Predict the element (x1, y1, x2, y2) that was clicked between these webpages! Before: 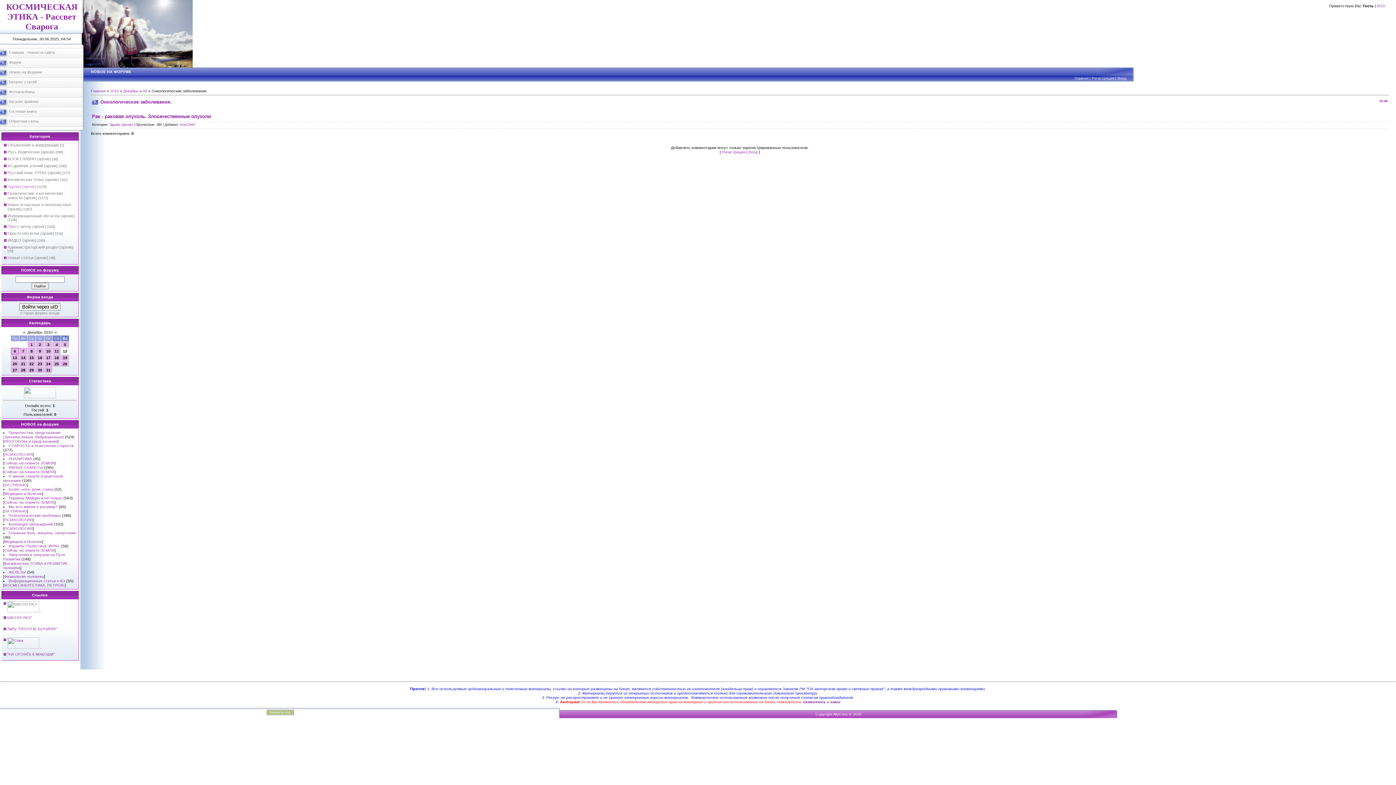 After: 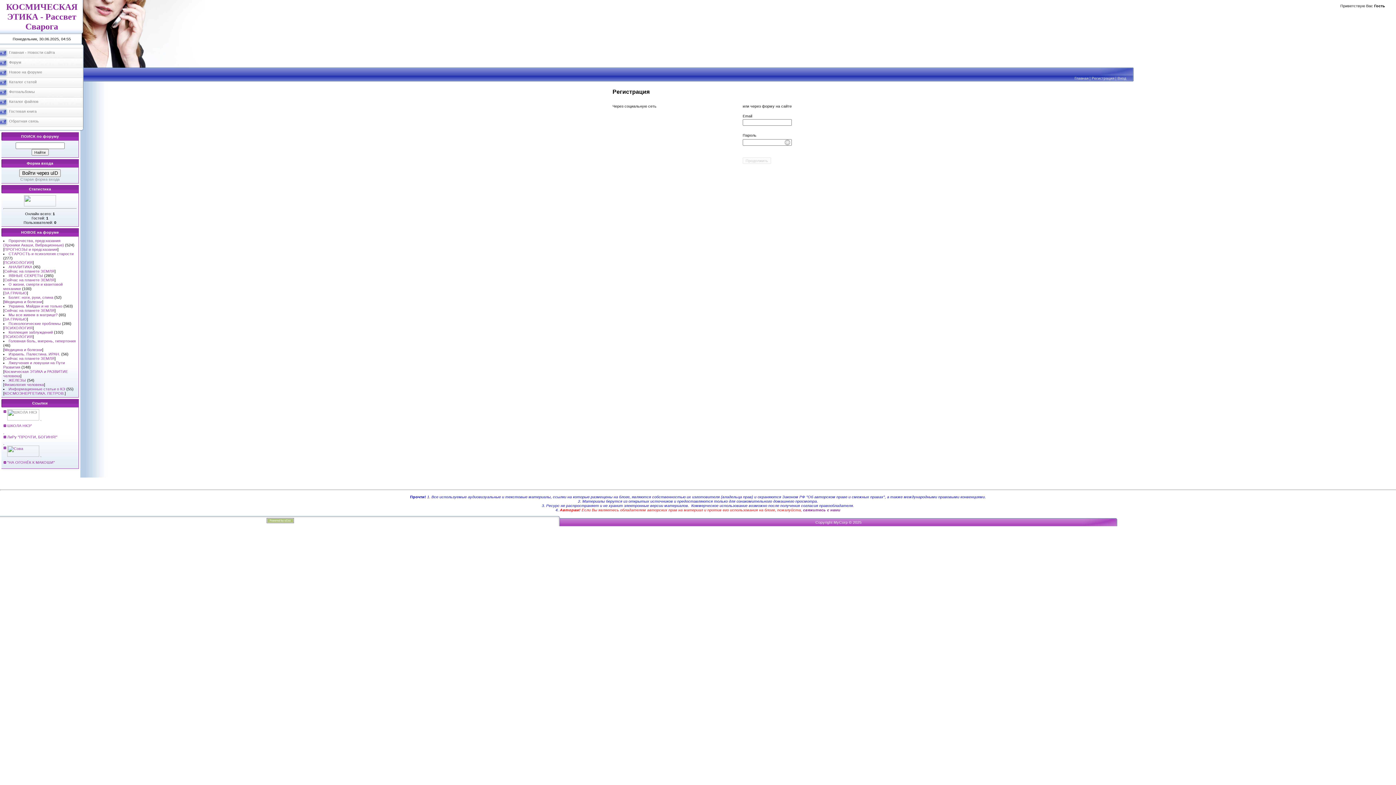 Action: bbox: (1092, 76, 1114, 80) label: Регистрация